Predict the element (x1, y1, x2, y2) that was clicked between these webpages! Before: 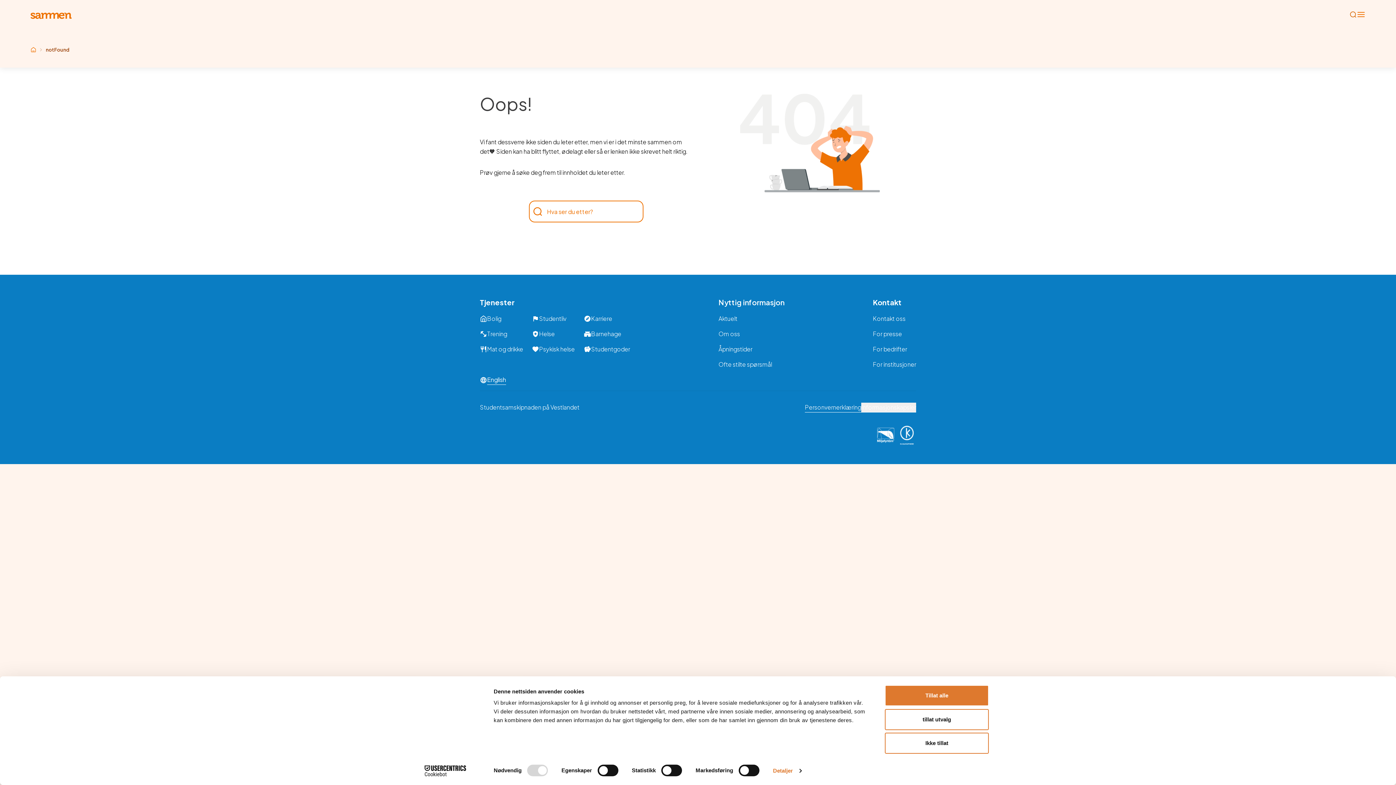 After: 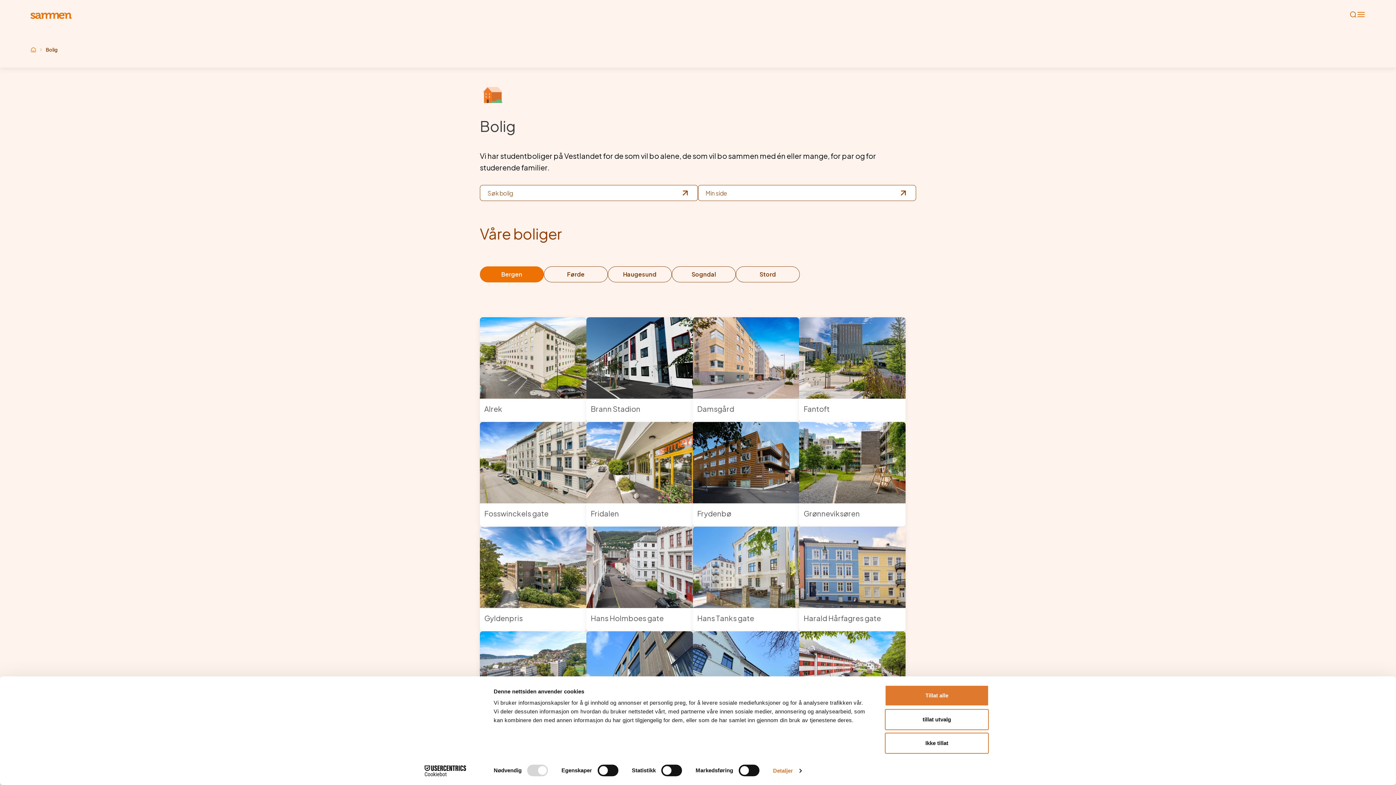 Action: label: Bolig bbox: (480, 314, 501, 323)